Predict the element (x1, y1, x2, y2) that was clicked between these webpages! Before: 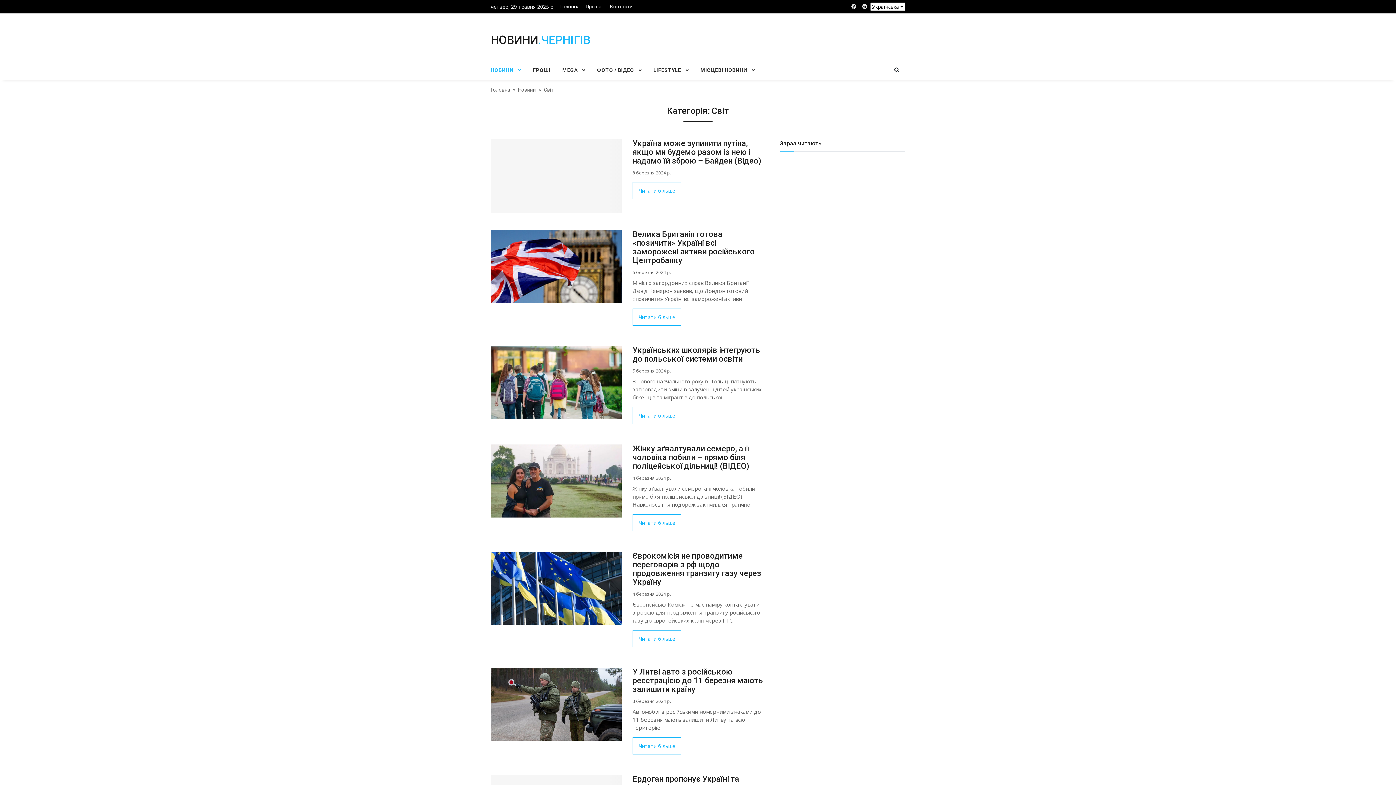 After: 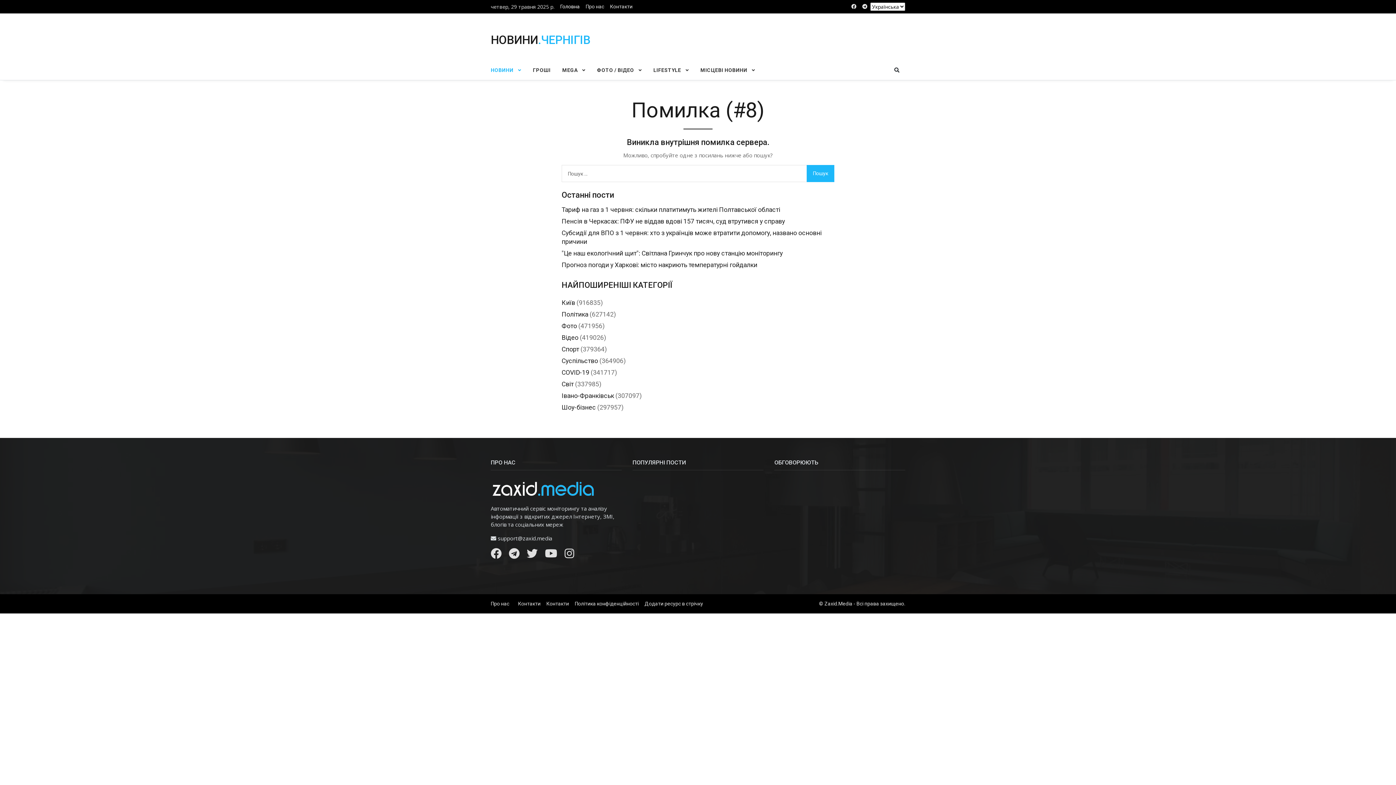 Action: bbox: (632, 737, 681, 754) label: Читати більше